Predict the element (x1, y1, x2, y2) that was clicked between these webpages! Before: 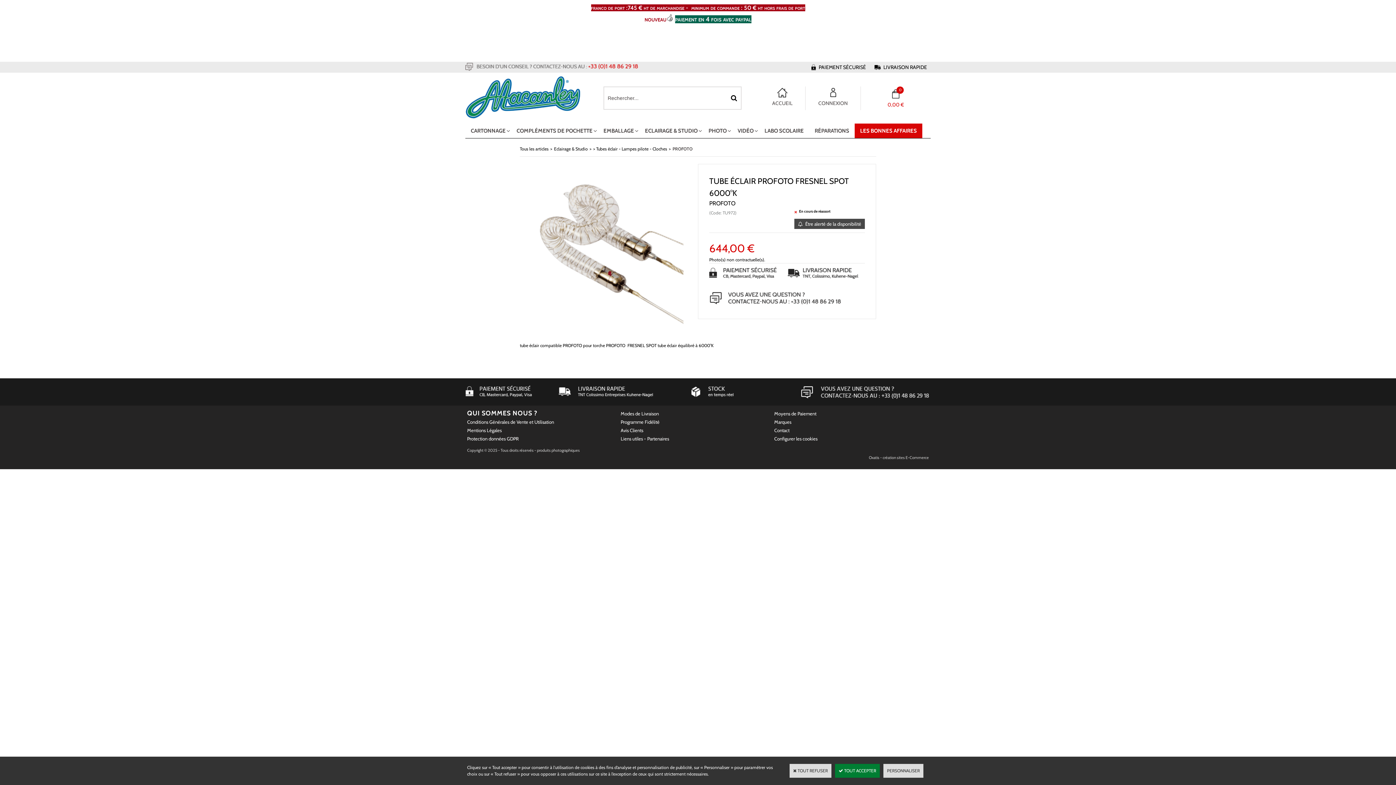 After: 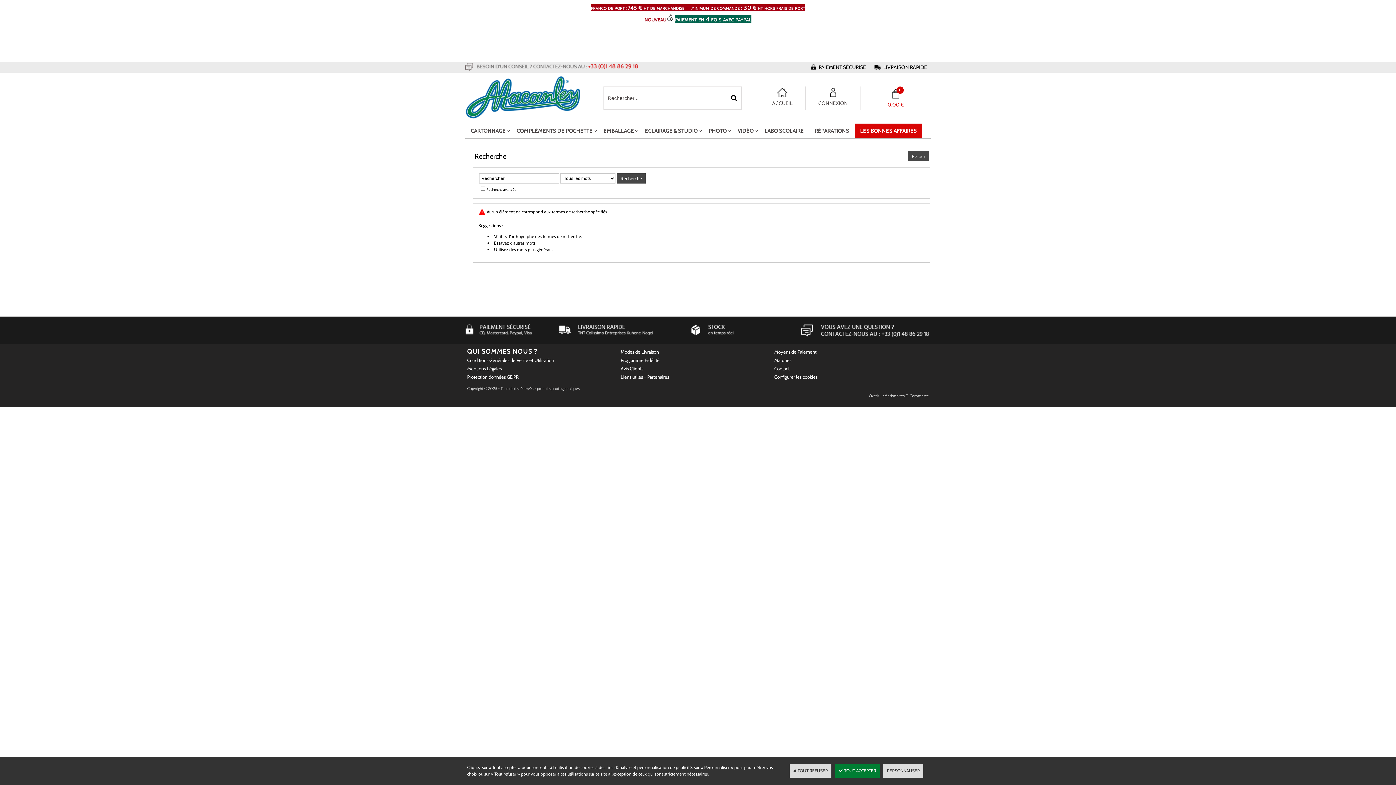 Action: bbox: (727, 87, 740, 109)